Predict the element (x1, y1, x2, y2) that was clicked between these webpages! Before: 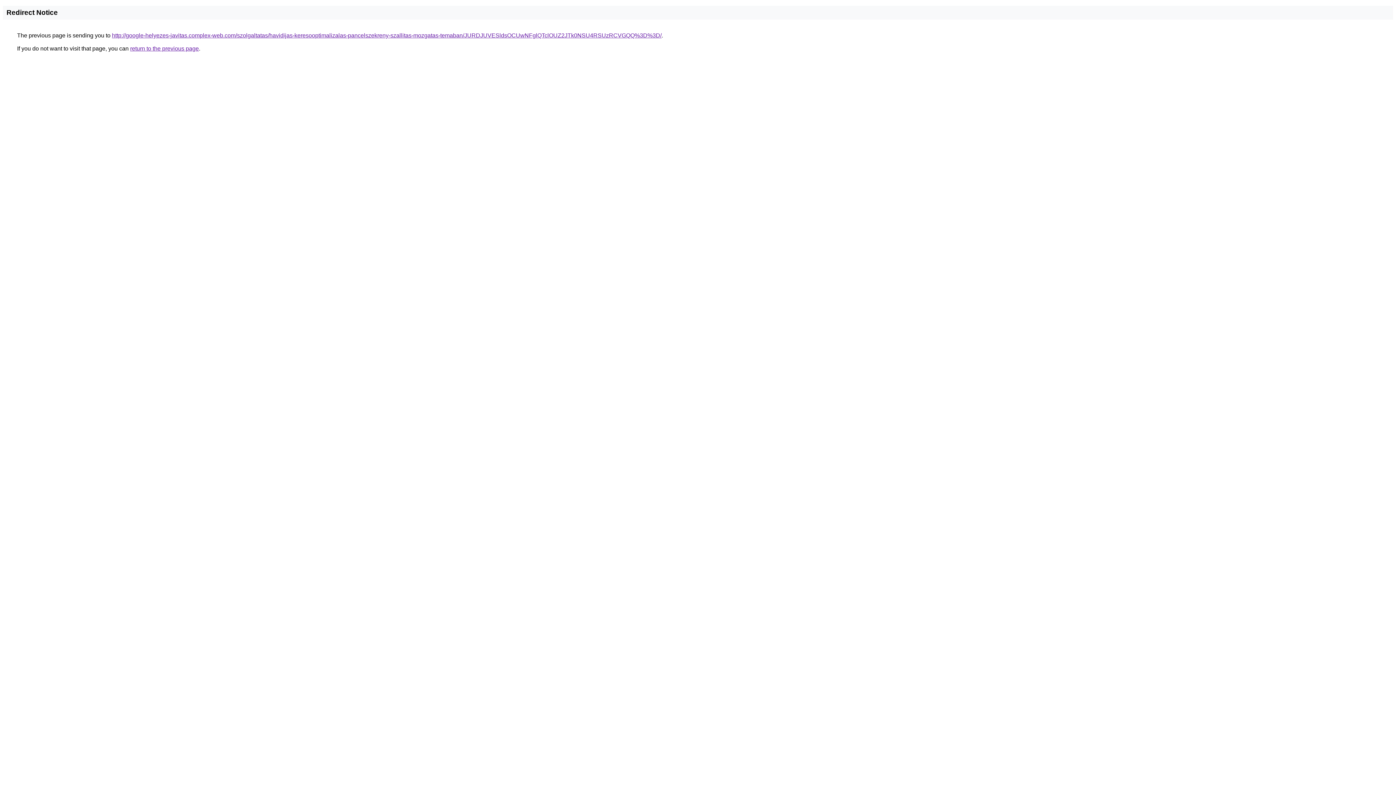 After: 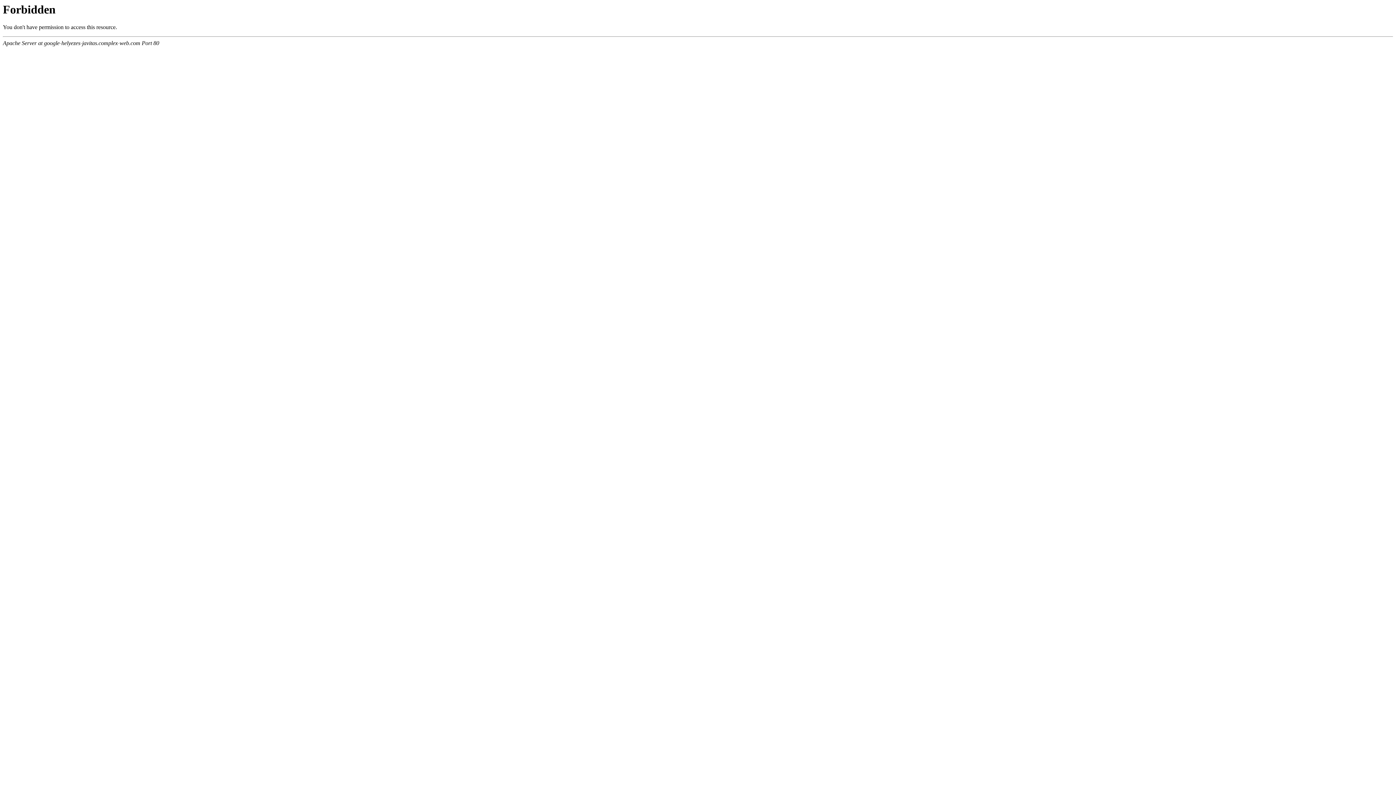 Action: bbox: (112, 32, 661, 38) label: http://google-helyezes-javitas.complex-web.com/szolgaltatas/havidijas-keresooptimalizalas-pancelszekreny-szallitas-mozgatas-temaban/JURDJUVESldsOCUwNFglQTclOUZ2JTk0NSU4RSUzRCVGQQ%3D%3D/